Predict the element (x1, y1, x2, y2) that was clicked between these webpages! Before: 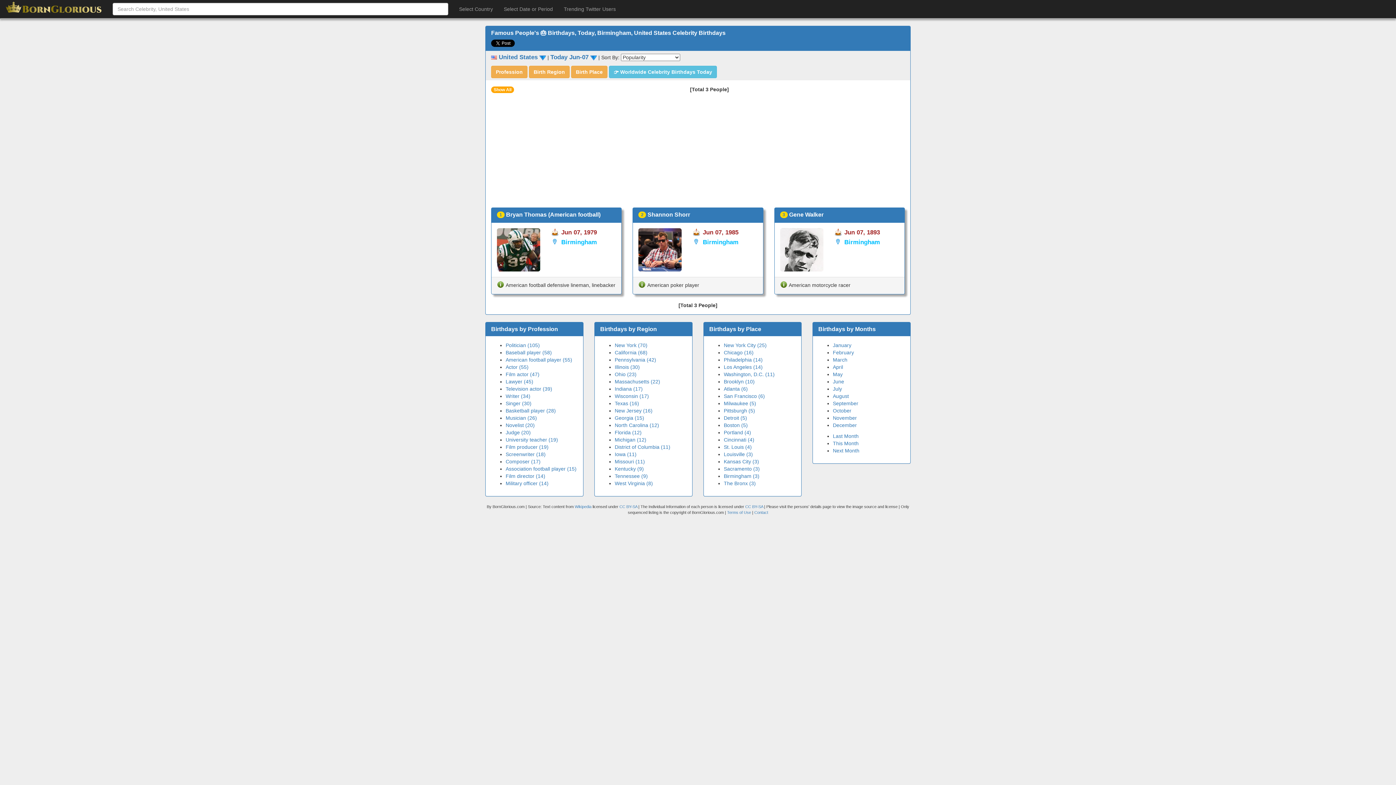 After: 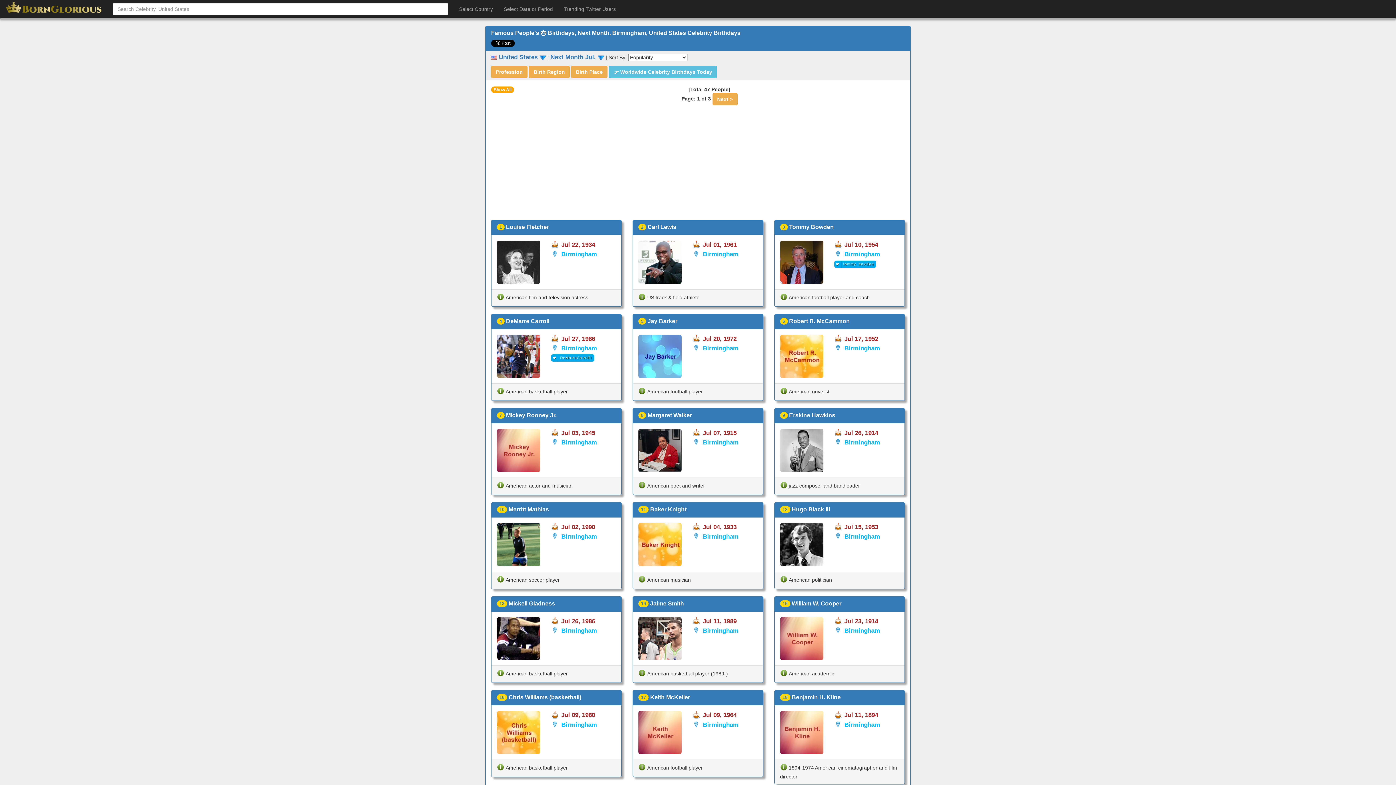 Action: bbox: (833, 448, 859, 453) label: Next Month